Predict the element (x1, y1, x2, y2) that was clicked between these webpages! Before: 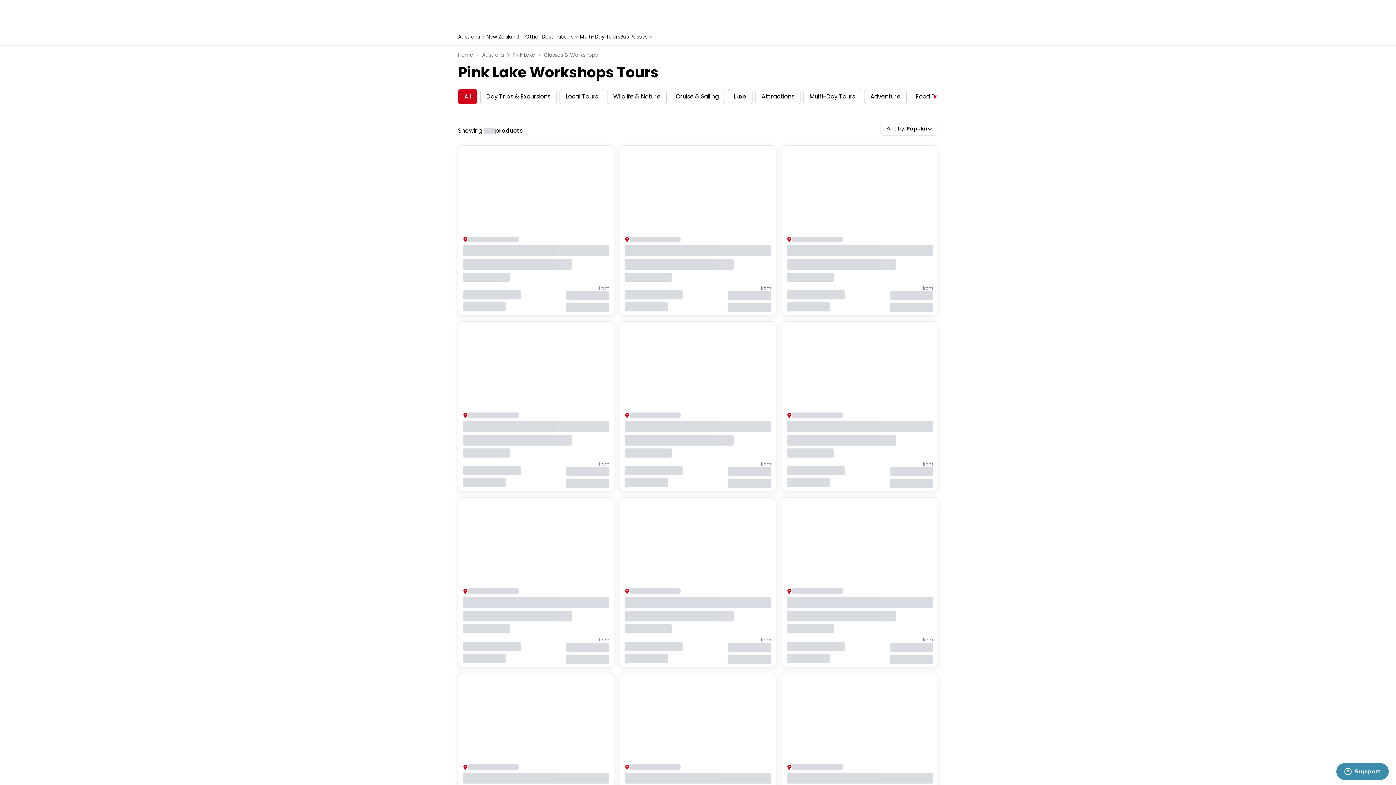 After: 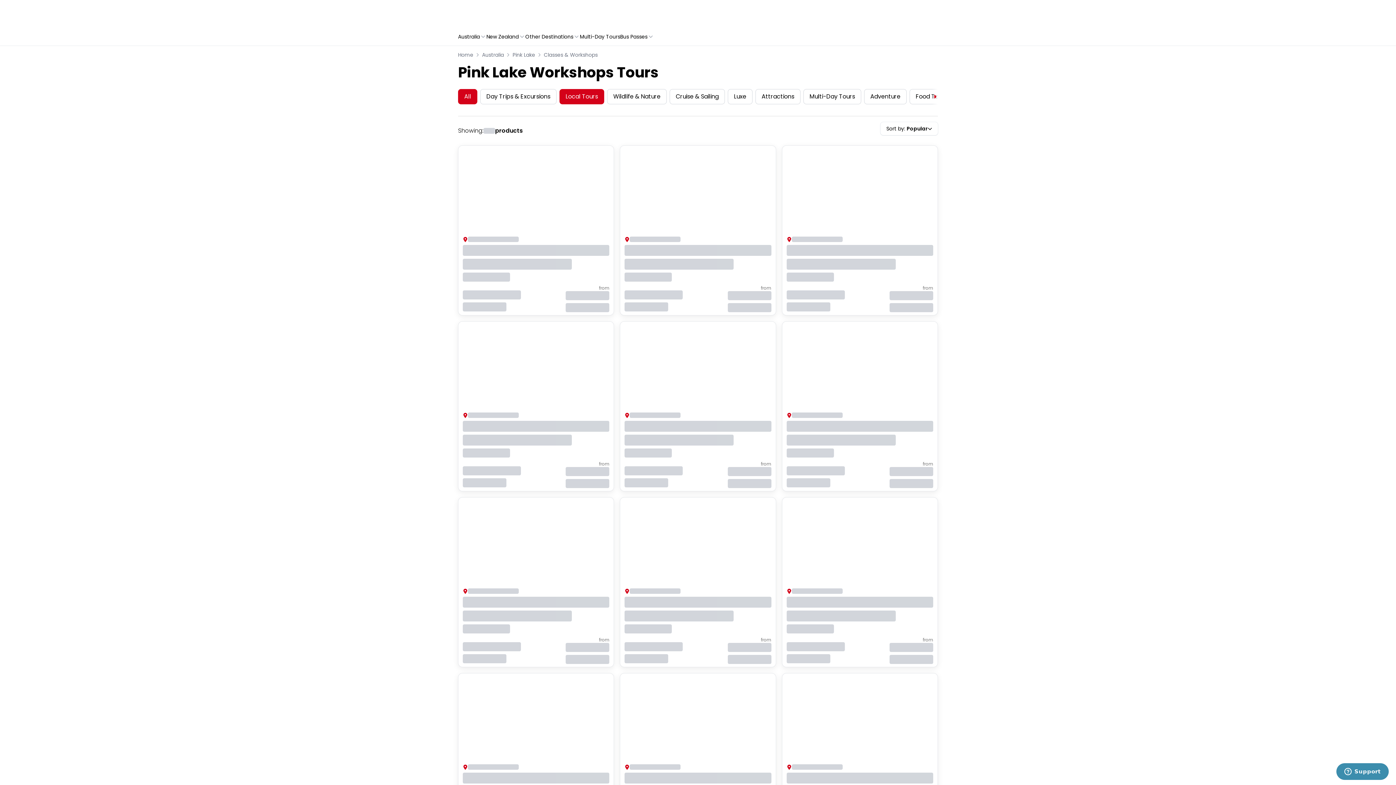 Action: bbox: (559, 89, 604, 104) label: Local Tours